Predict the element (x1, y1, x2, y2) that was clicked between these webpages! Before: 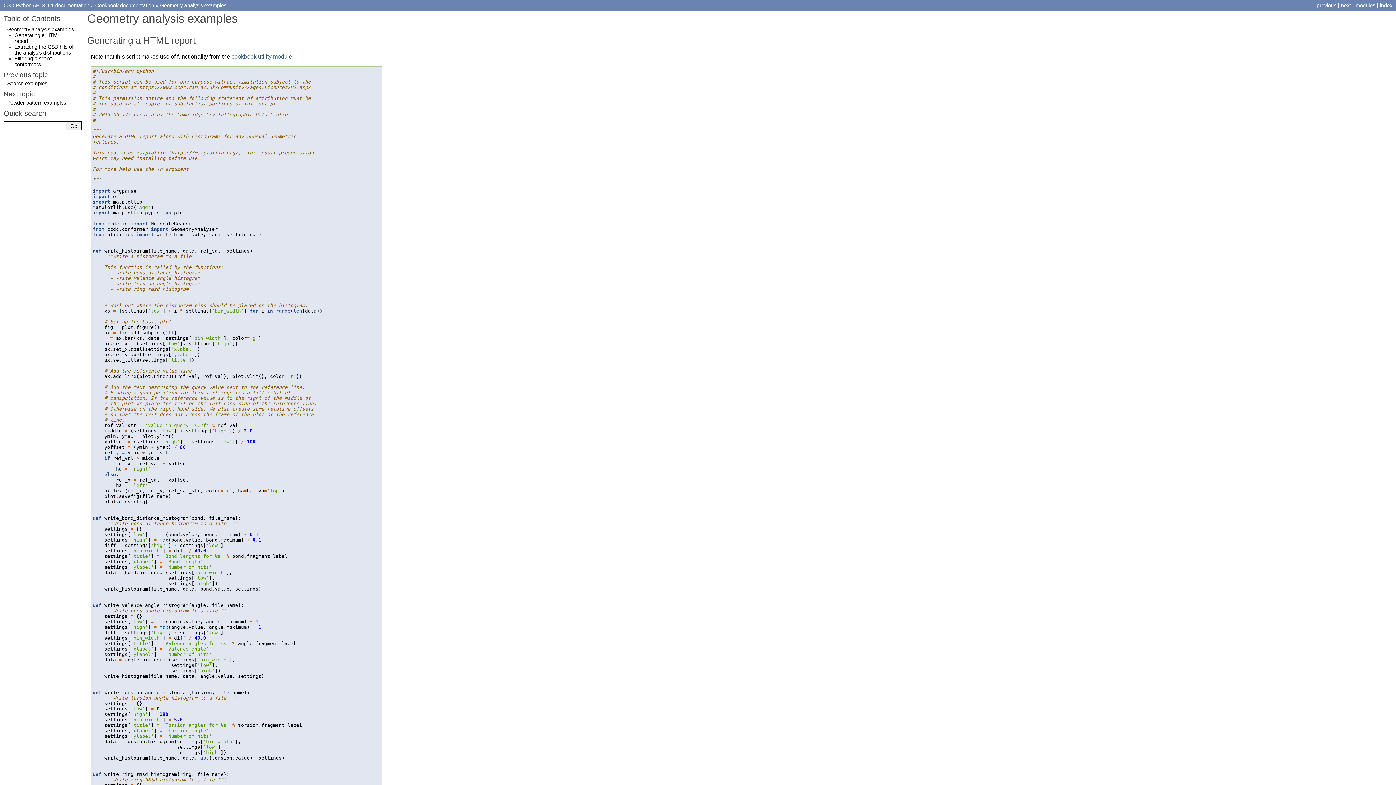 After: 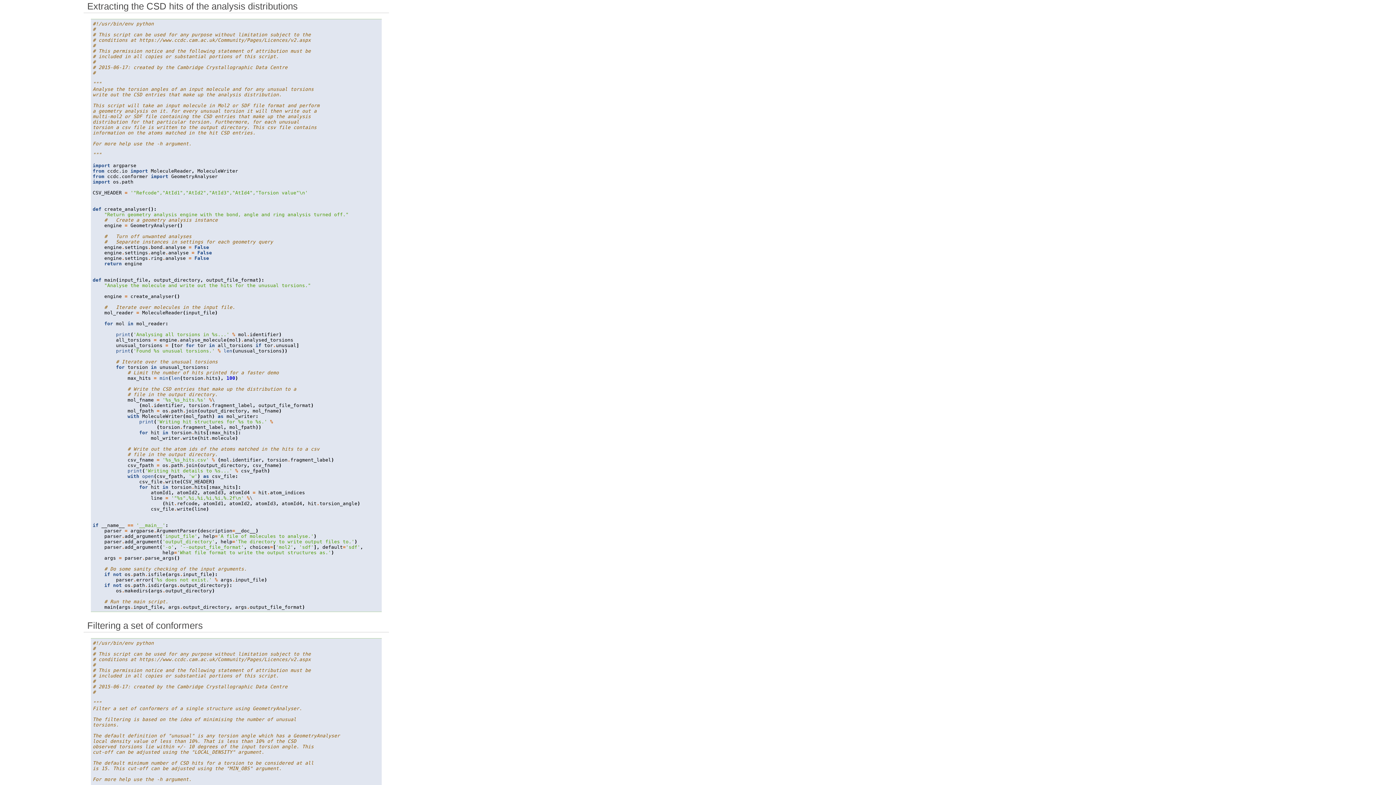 Action: bbox: (14, 44, 73, 55) label: Extracting the CSD hits of the analysis distributions